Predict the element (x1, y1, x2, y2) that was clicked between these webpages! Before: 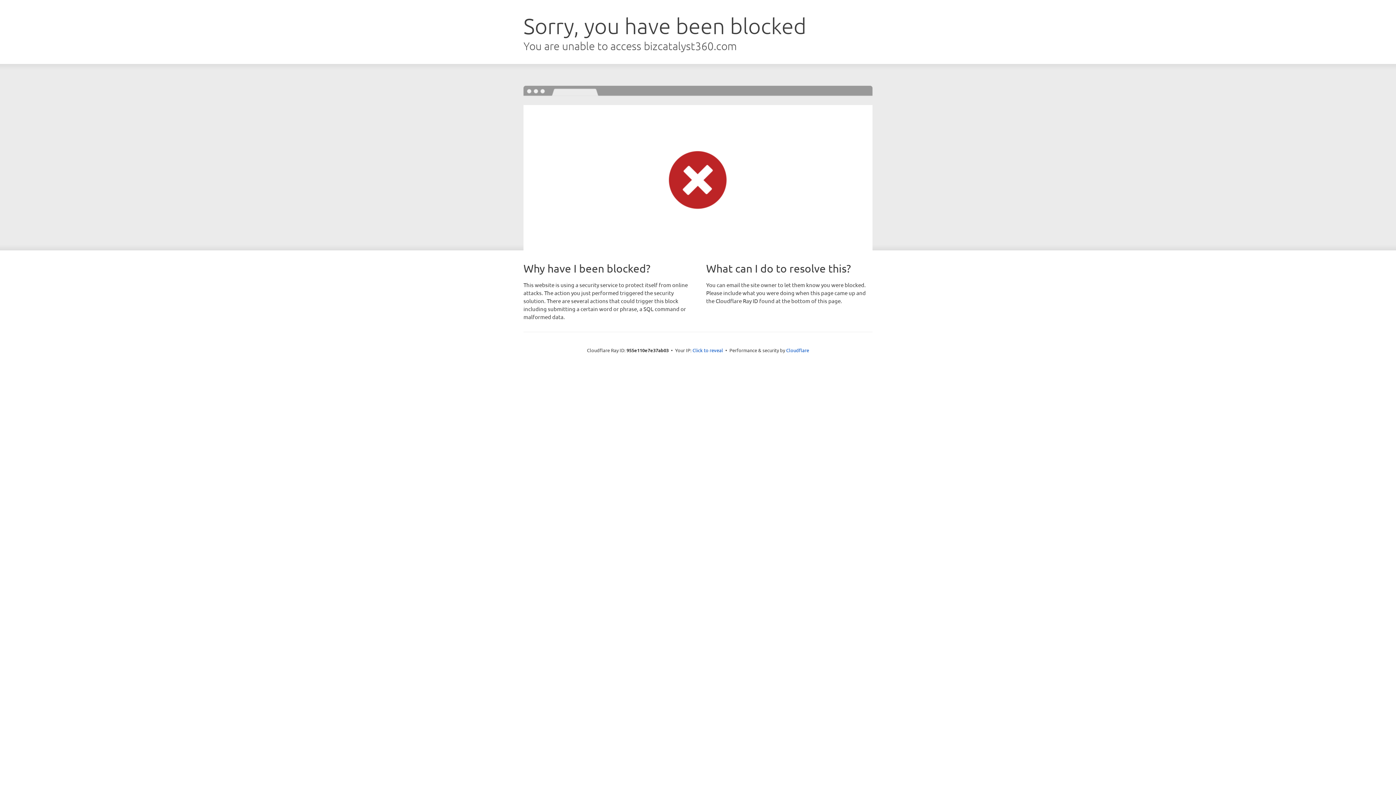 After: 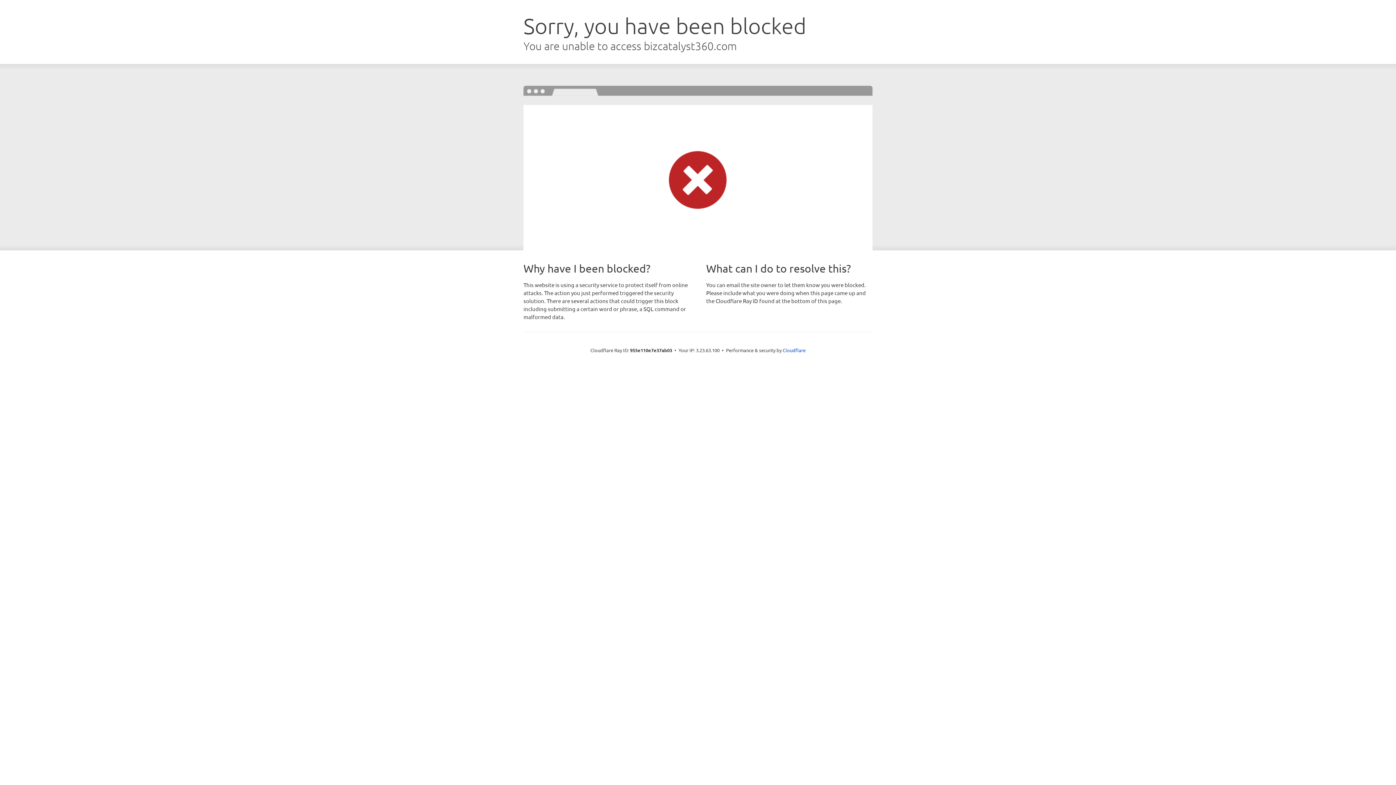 Action: bbox: (692, 346, 723, 353) label: Click to reveal